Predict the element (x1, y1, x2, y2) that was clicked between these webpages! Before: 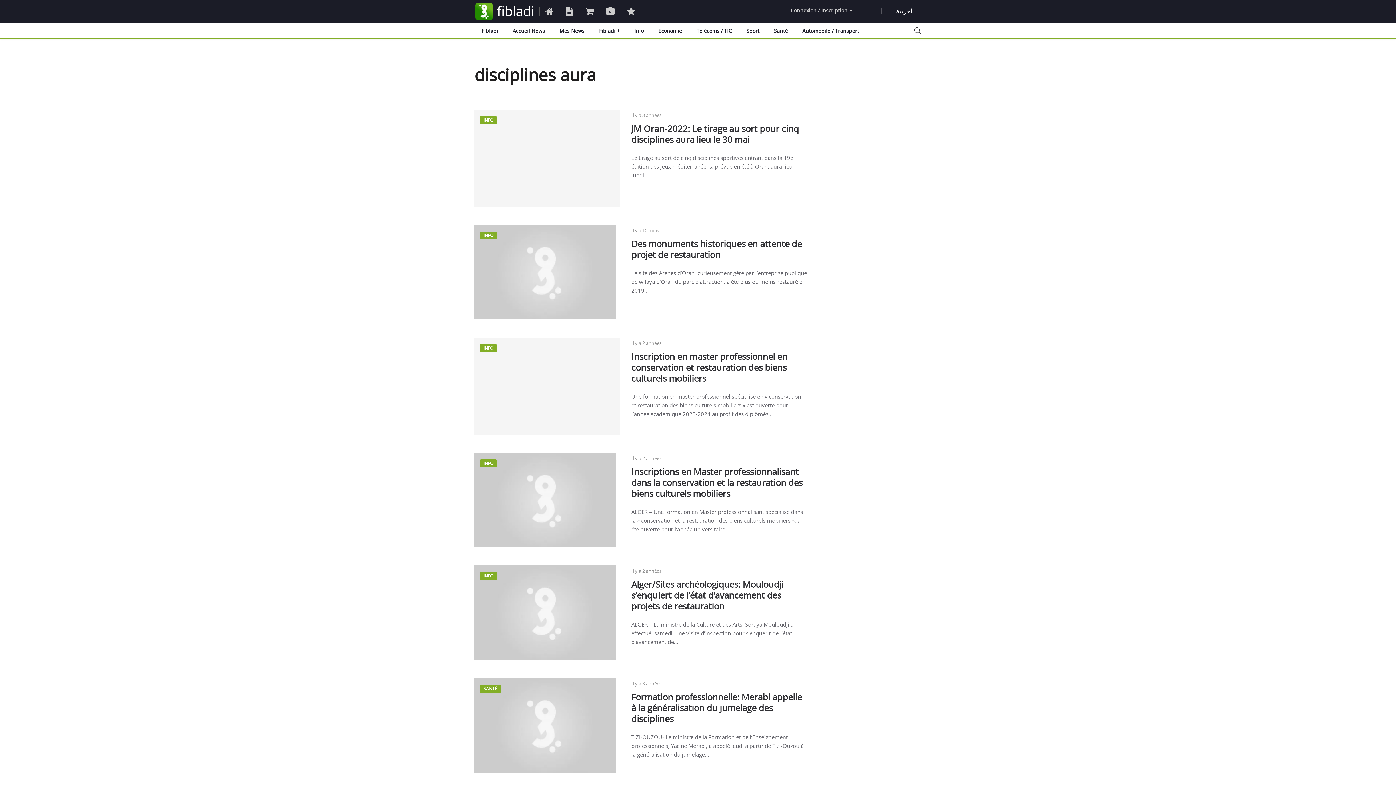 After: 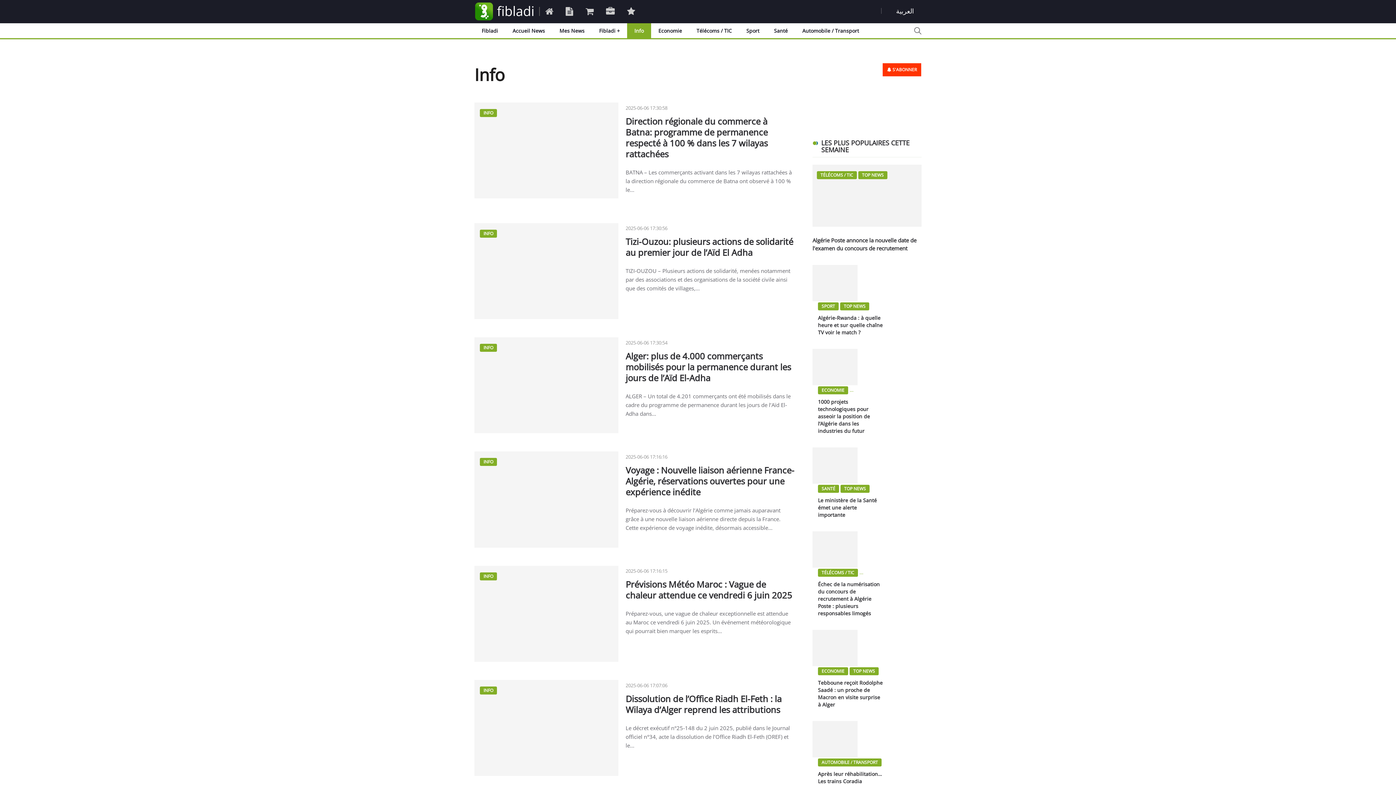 Action: bbox: (480, 231, 497, 239) label: INFO